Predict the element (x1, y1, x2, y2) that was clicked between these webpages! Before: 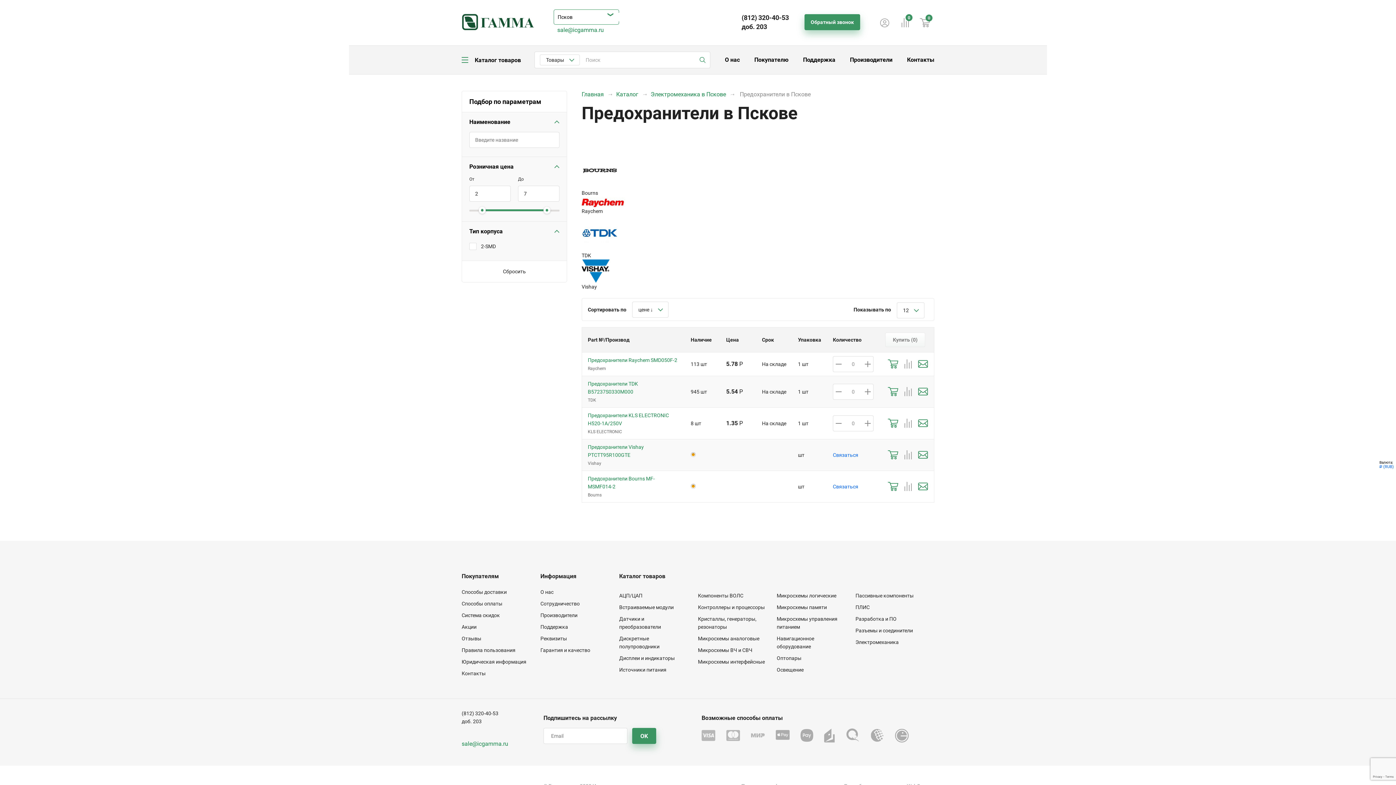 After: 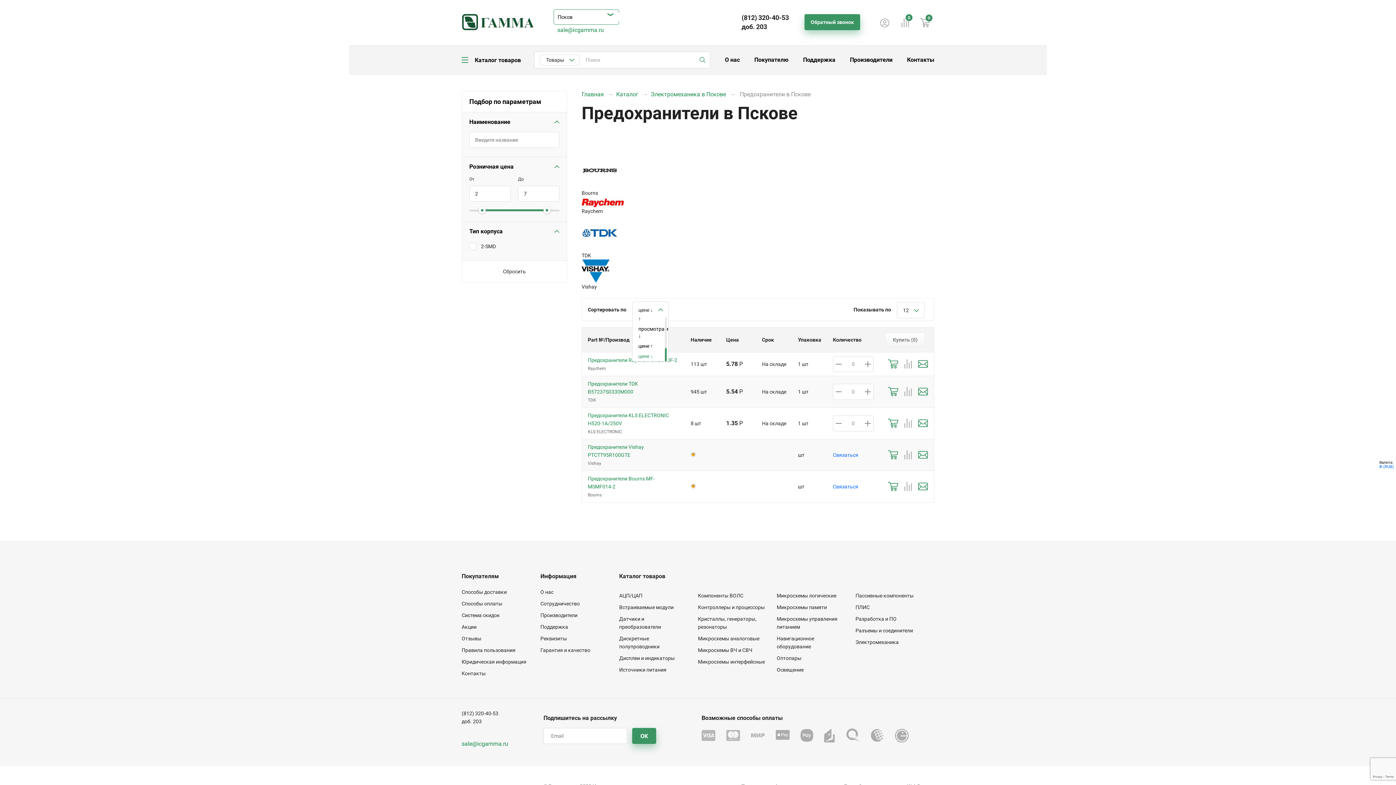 Action: label: цене ↓ bbox: (632, 301, 668, 317)